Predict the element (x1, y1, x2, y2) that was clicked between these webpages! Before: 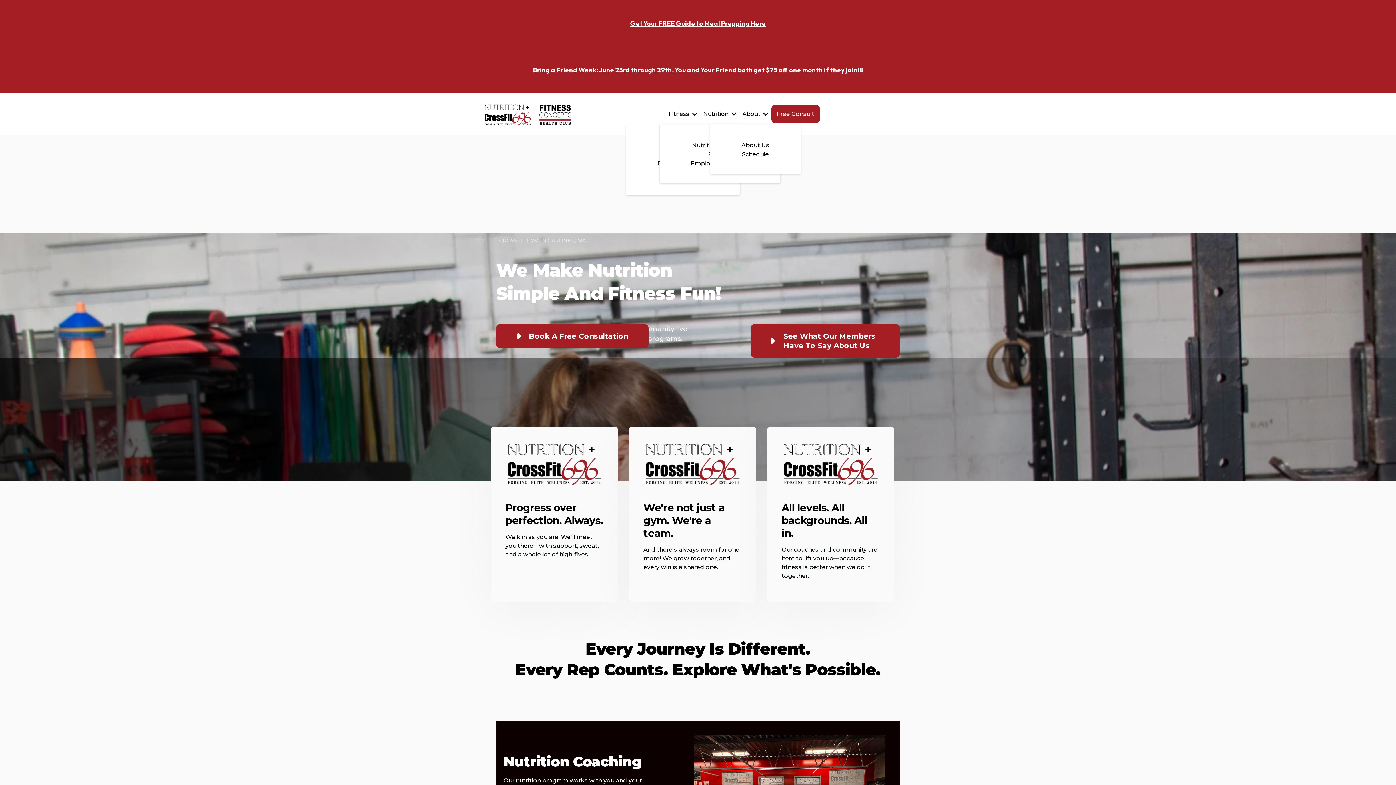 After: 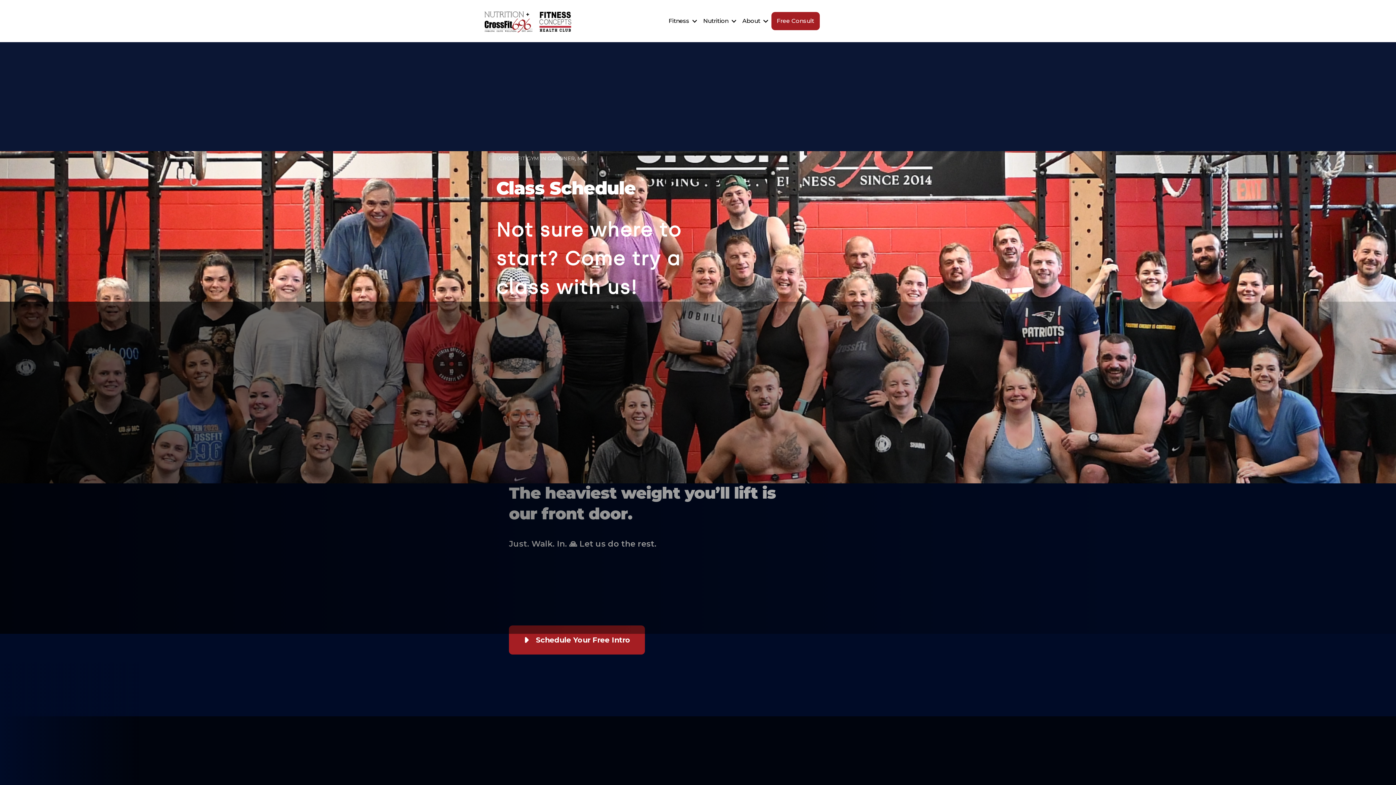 Action: label: Schedule bbox: (741, 149, 769, 158)